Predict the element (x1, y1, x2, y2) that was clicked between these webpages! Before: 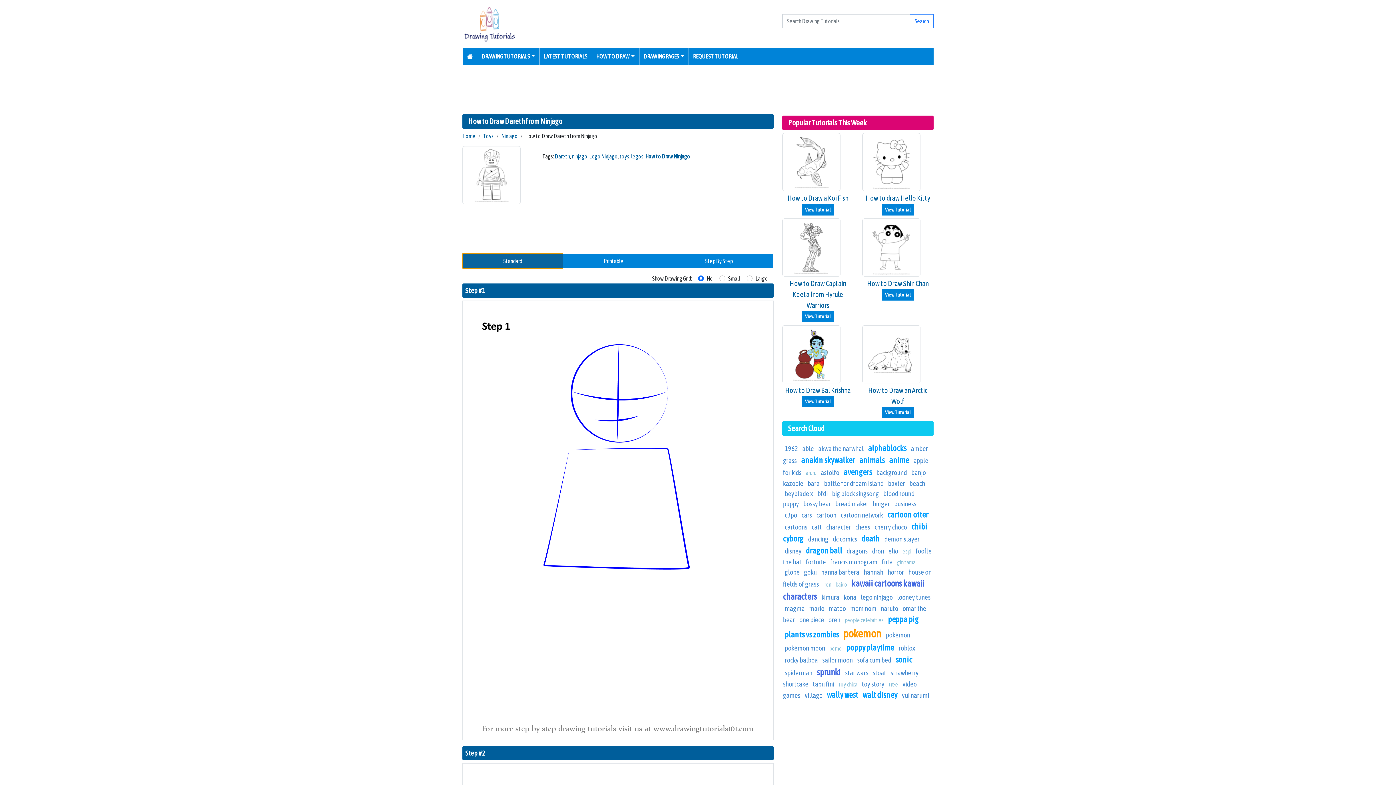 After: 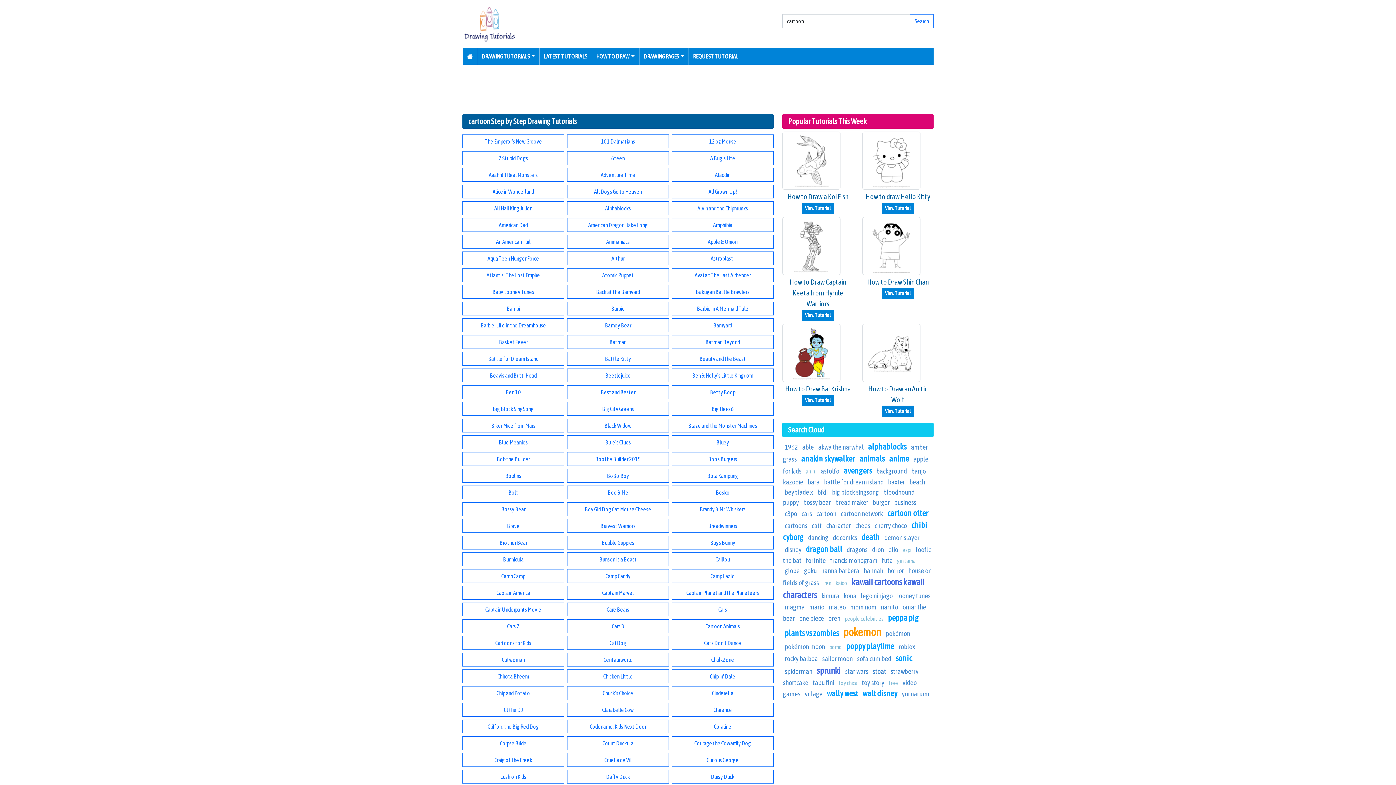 Action: bbox: (816, 511, 836, 519) label: cartoon